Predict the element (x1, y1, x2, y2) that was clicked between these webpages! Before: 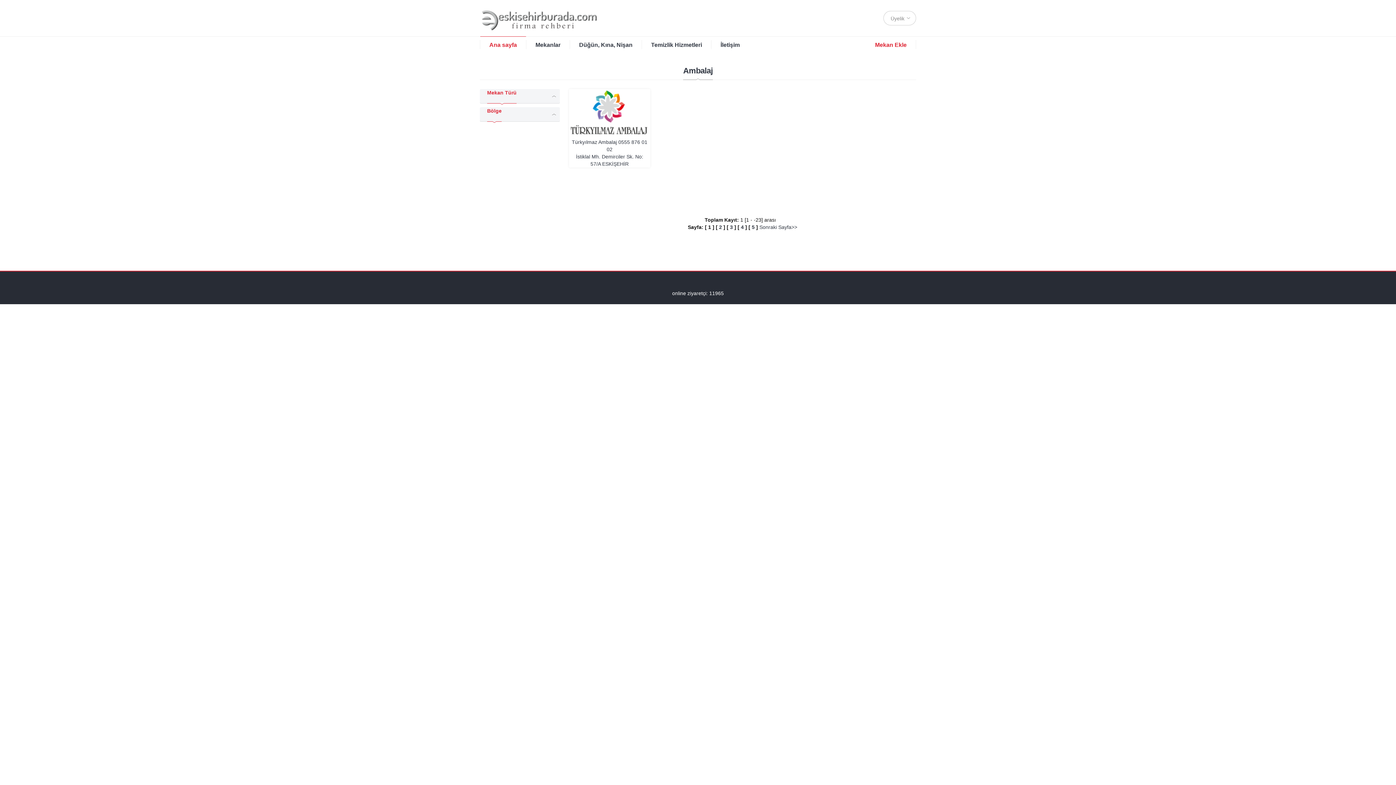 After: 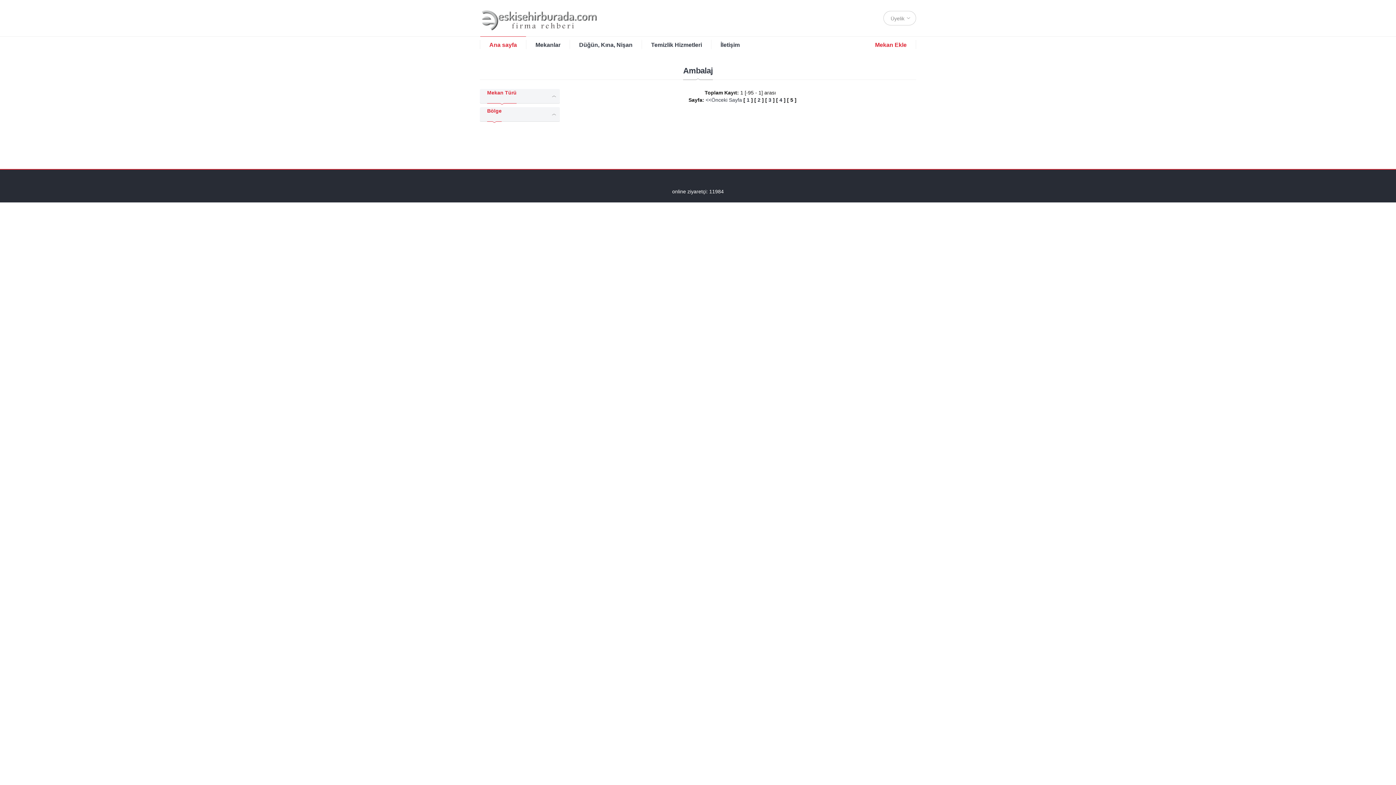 Action: label: 5 bbox: (752, 224, 754, 230)